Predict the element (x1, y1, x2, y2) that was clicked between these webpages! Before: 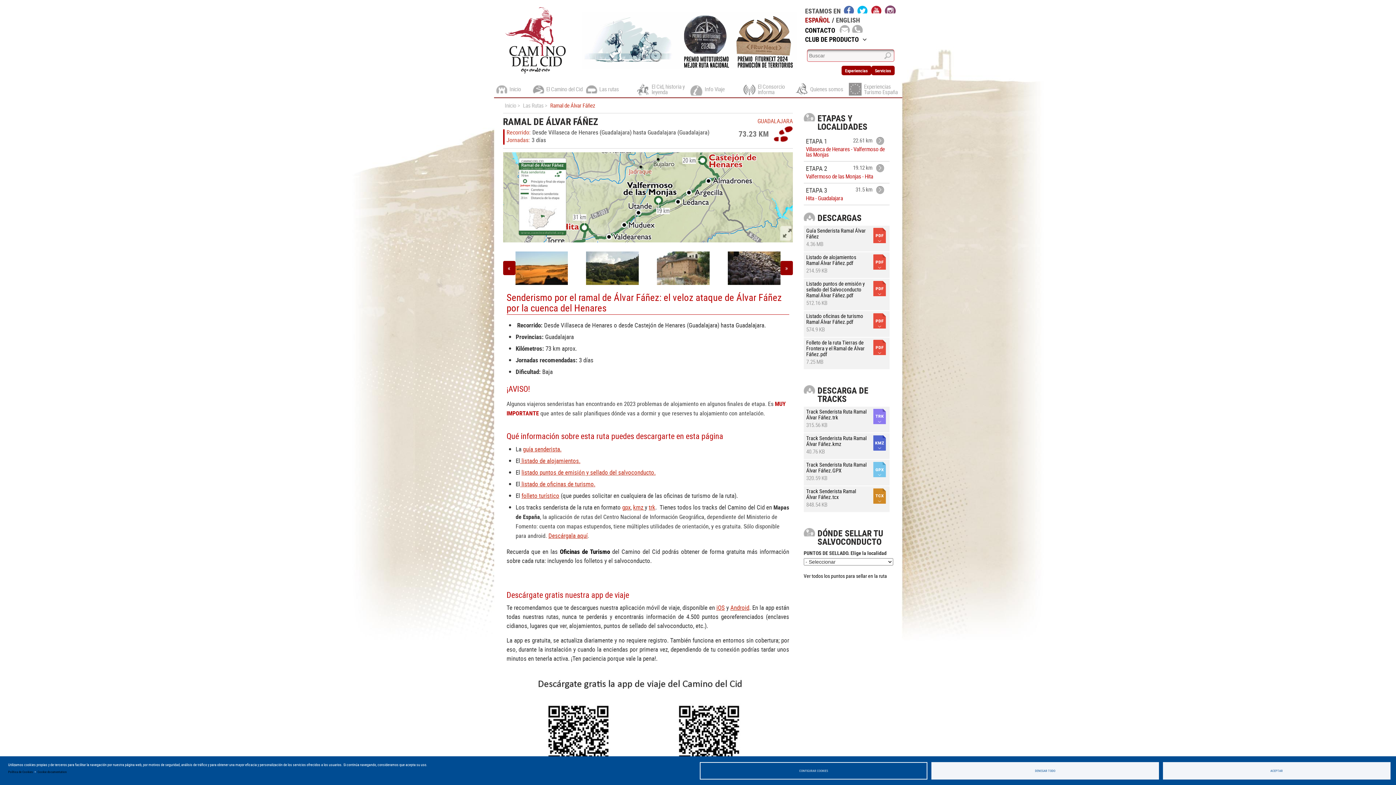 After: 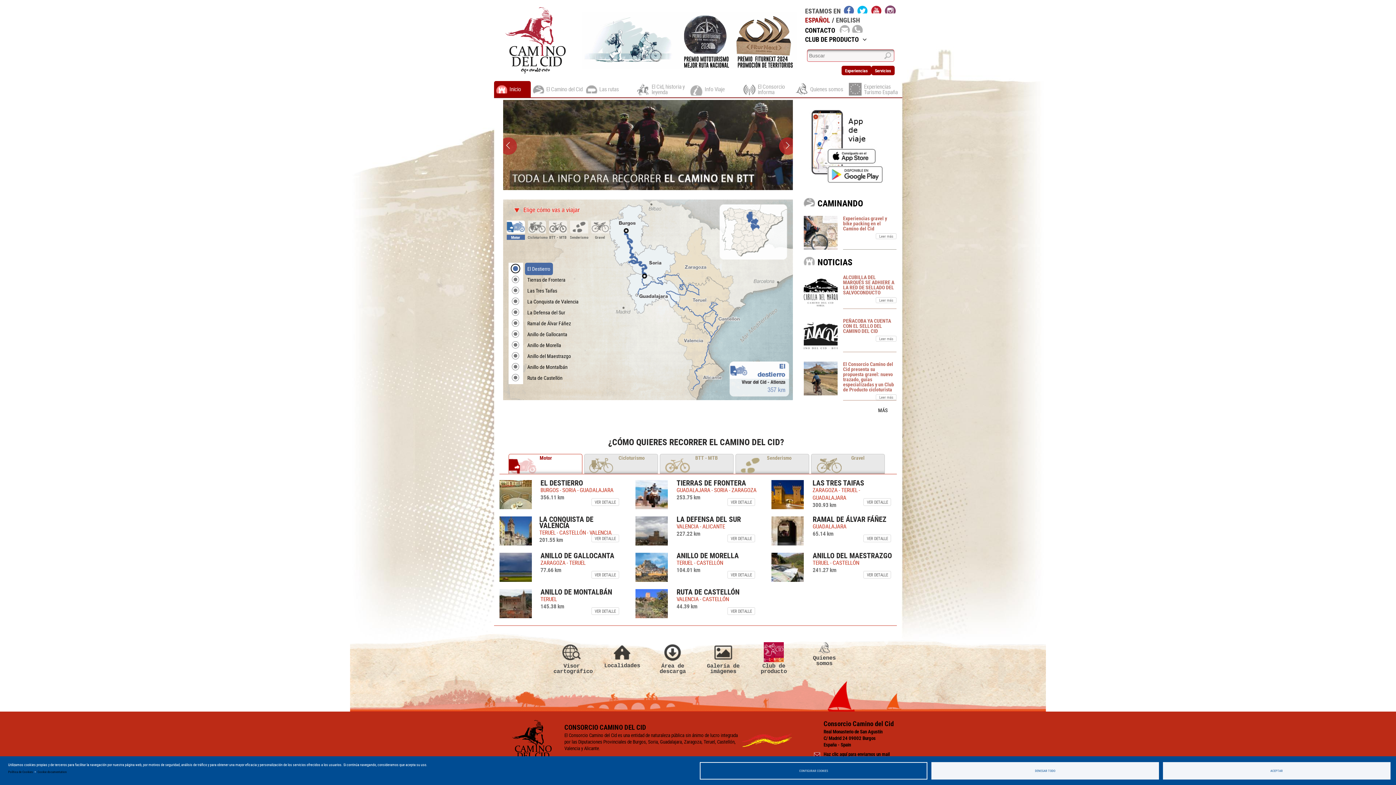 Action: bbox: (498, 3, 572, 77)